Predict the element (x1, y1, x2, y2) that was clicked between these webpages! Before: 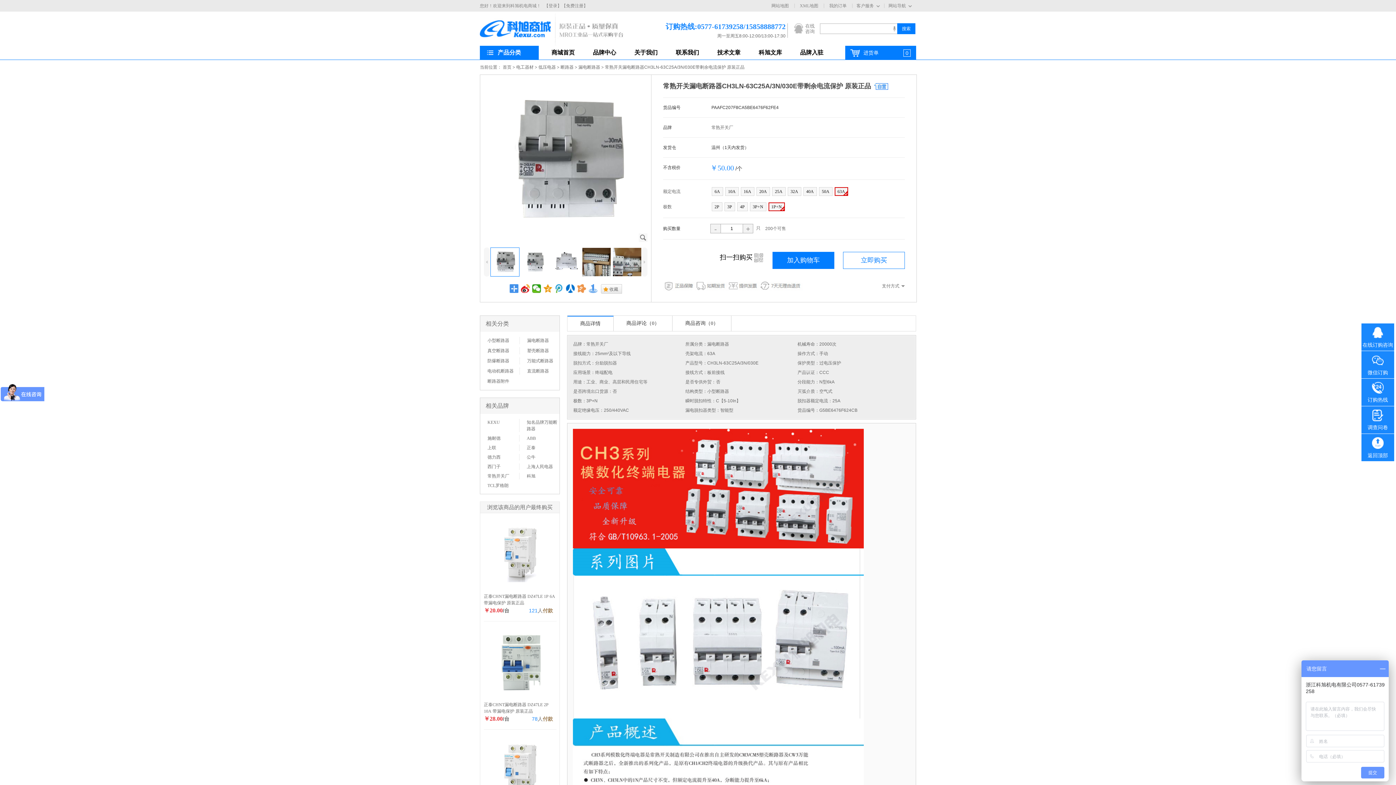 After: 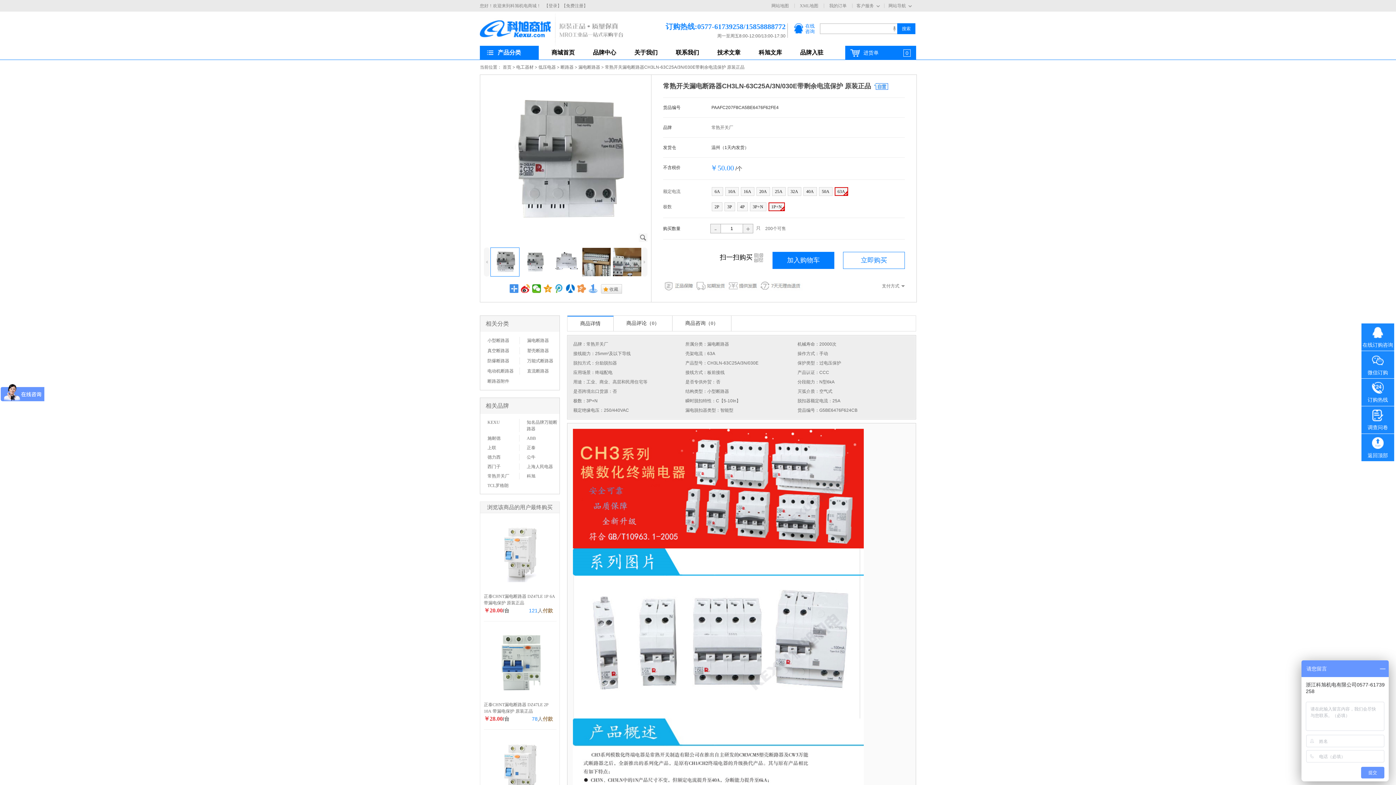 Action: label: 在线咨询 bbox: (785, 23, 816, 37)